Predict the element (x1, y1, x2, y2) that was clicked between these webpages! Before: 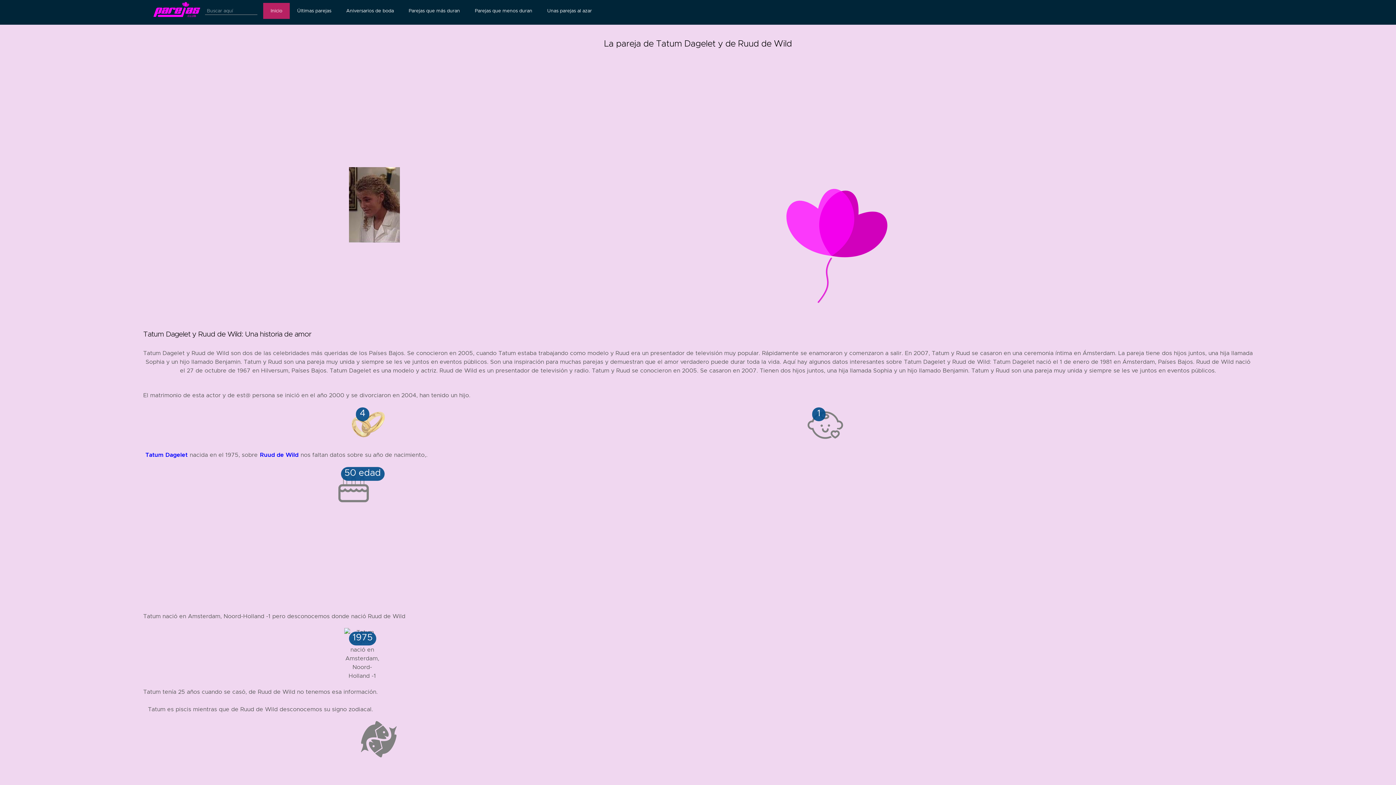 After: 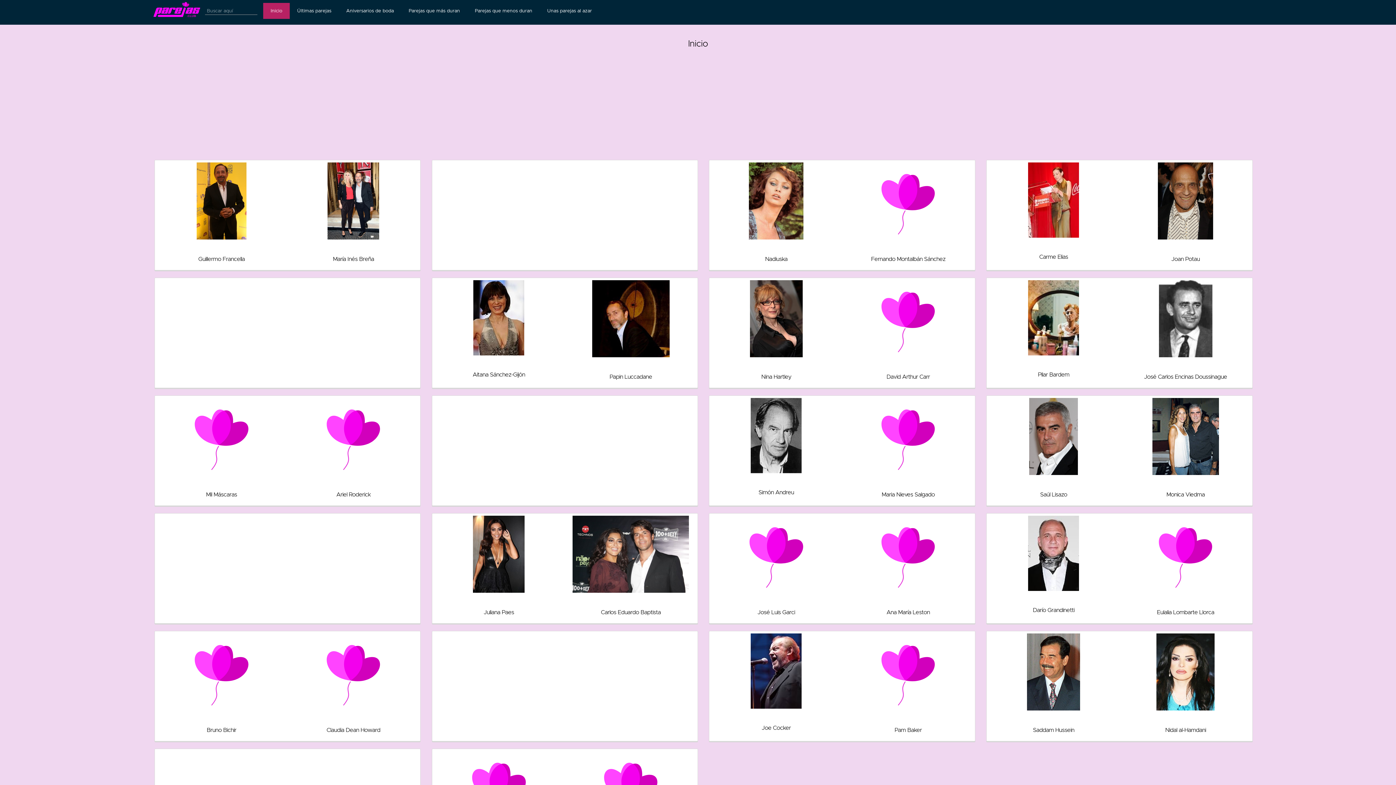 Action: bbox: (263, 2, 289, 19) label: Inicio